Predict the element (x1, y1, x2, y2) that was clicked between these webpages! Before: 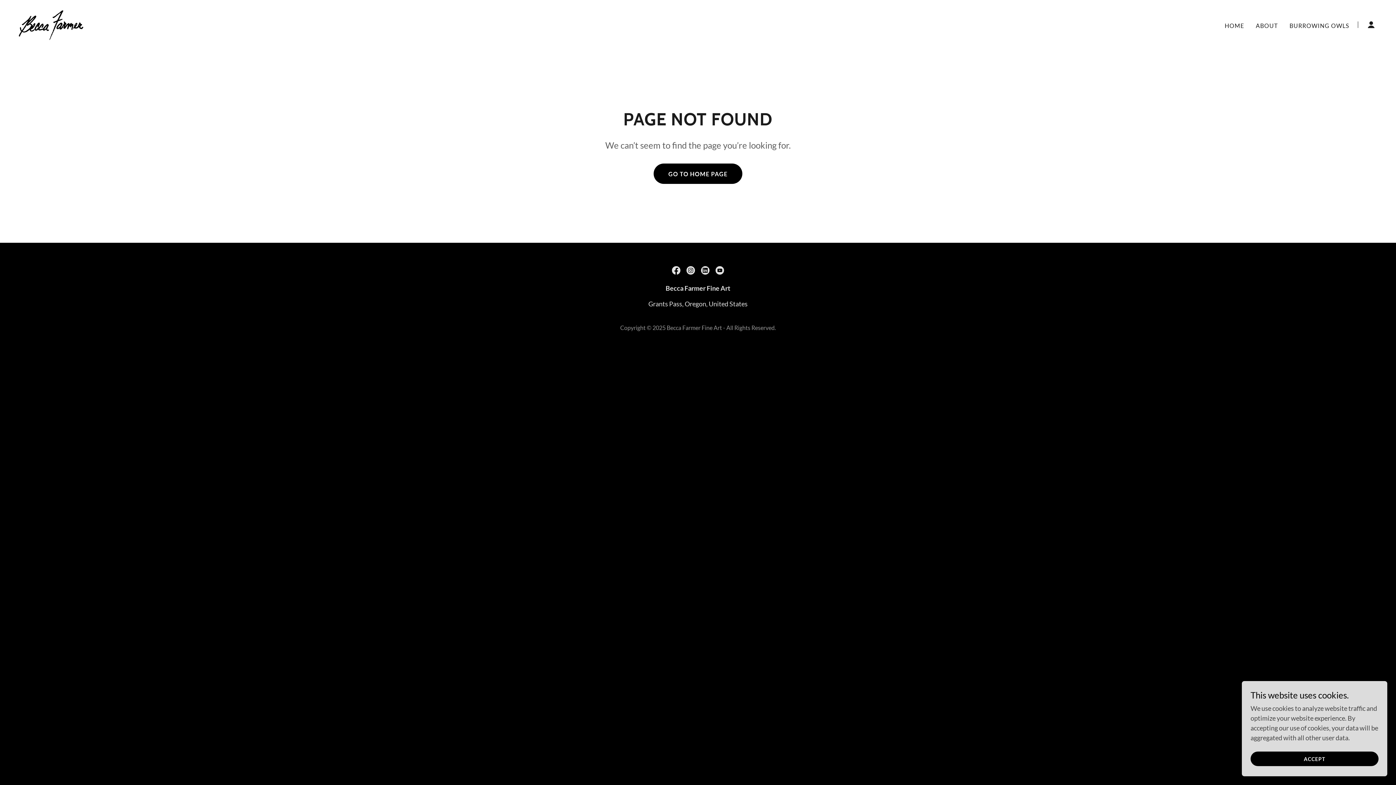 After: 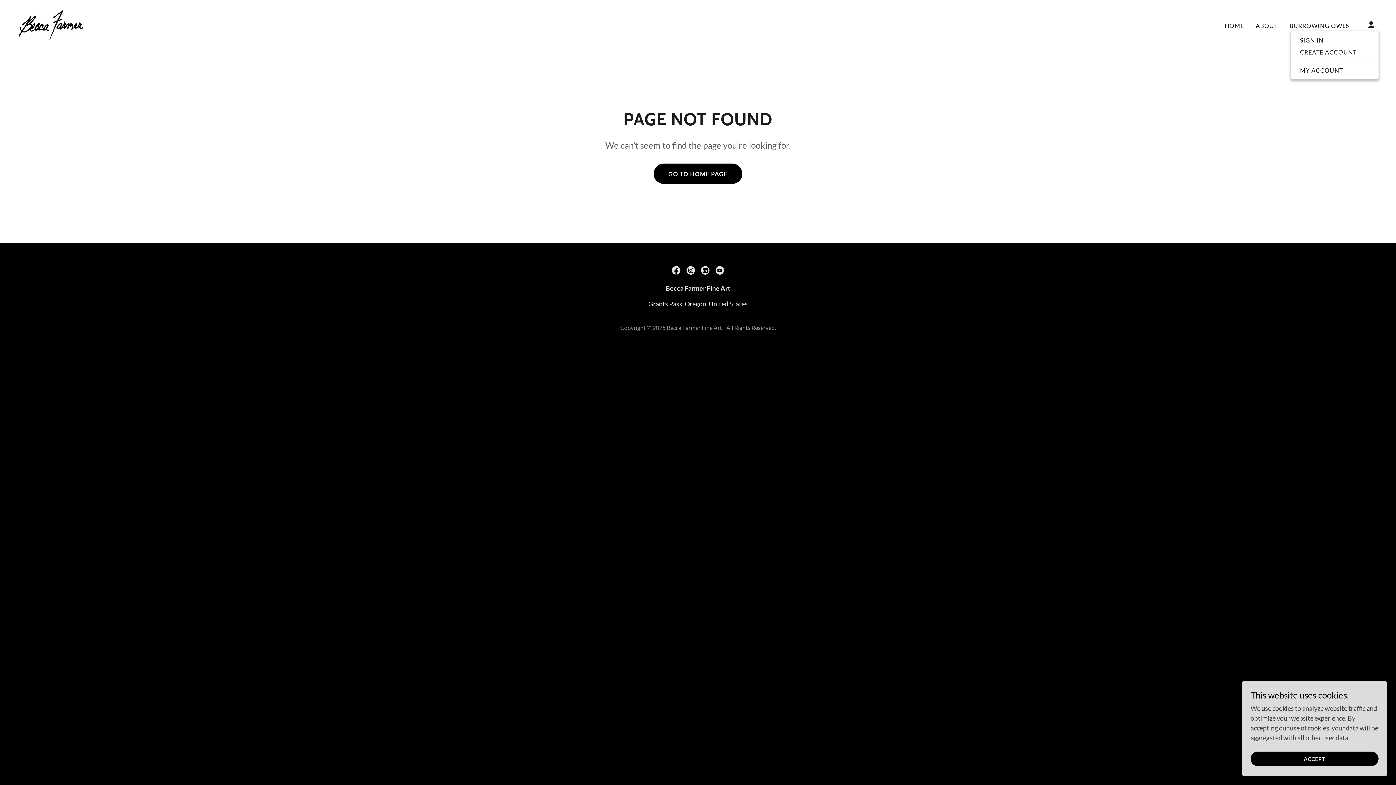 Action: bbox: (1364, 17, 1378, 32)